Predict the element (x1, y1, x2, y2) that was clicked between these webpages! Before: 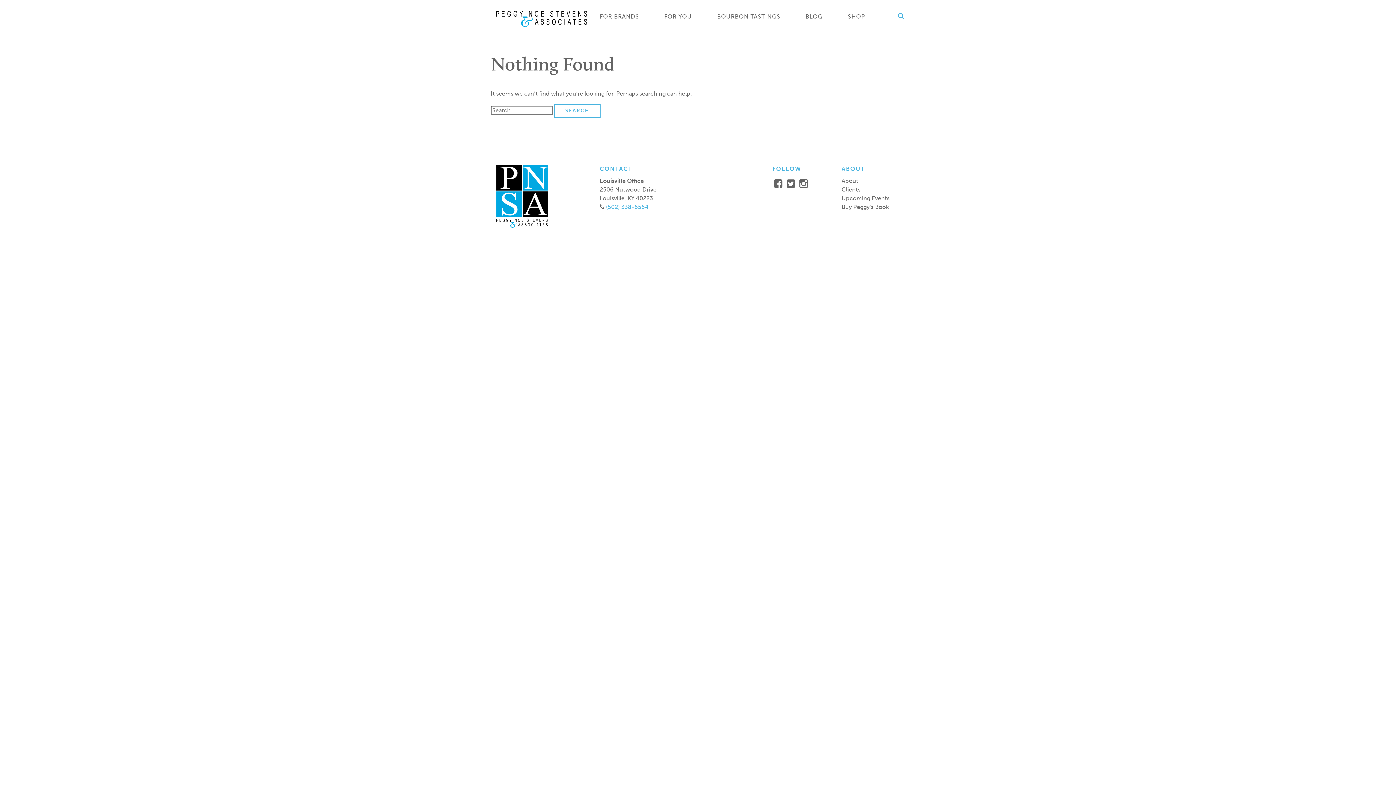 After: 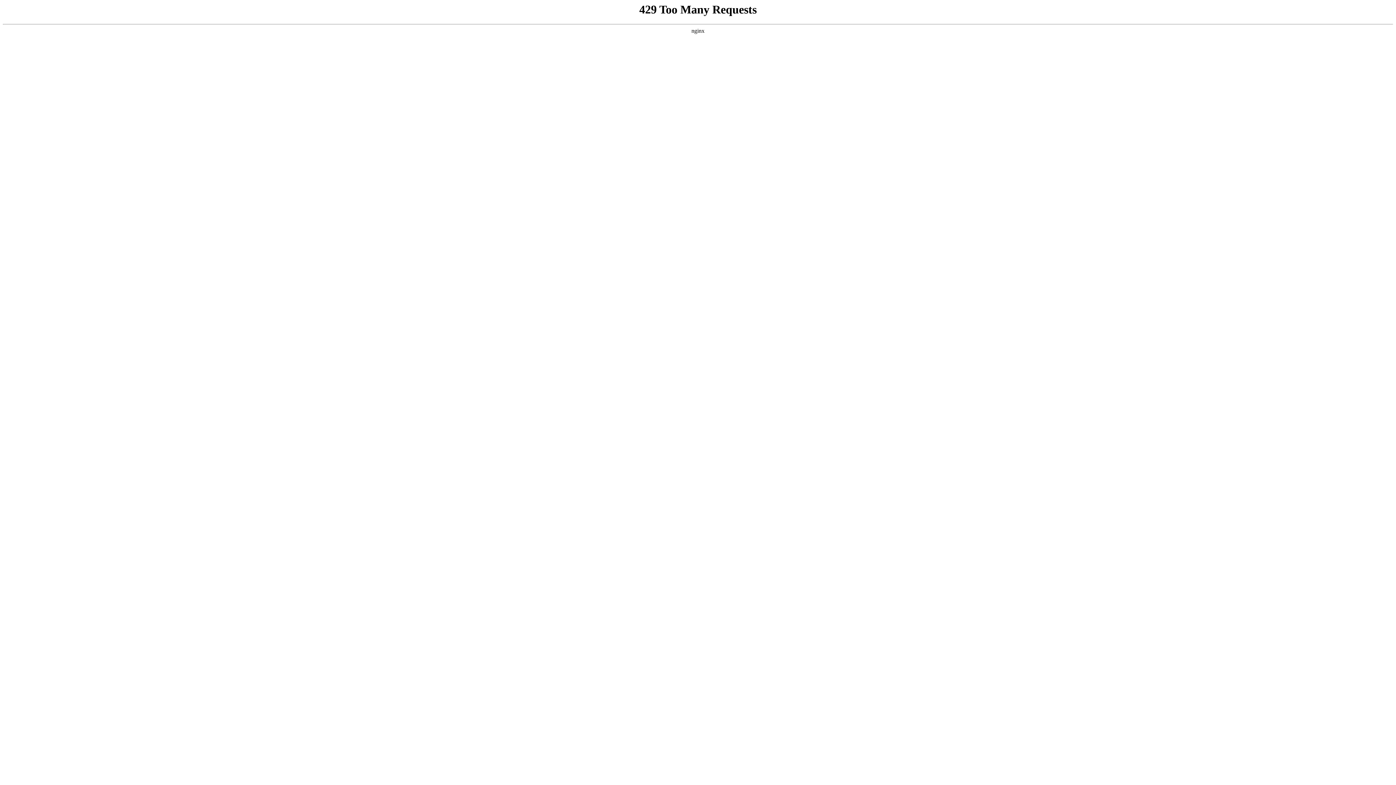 Action: bbox: (717, 10, 780, 26) label: BOURBON TASTINGS